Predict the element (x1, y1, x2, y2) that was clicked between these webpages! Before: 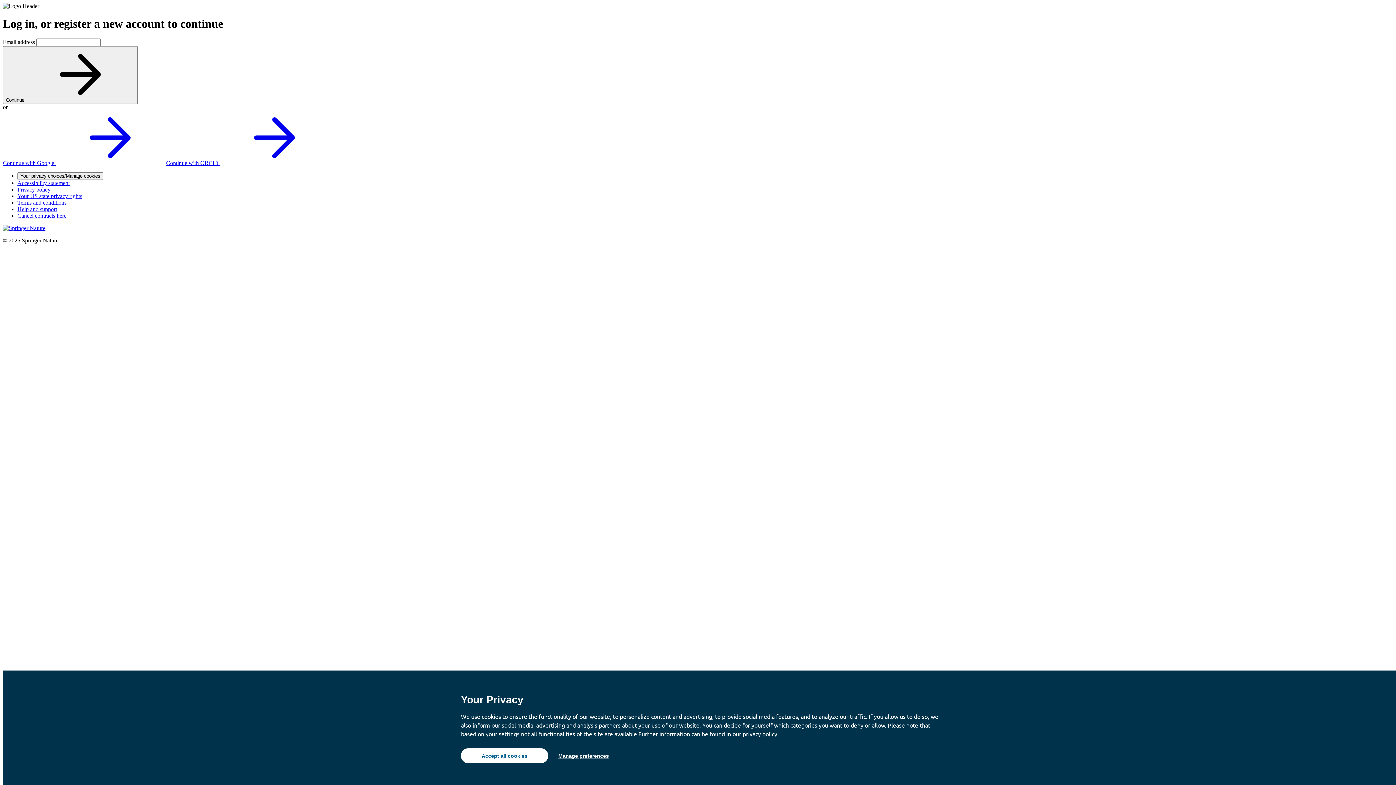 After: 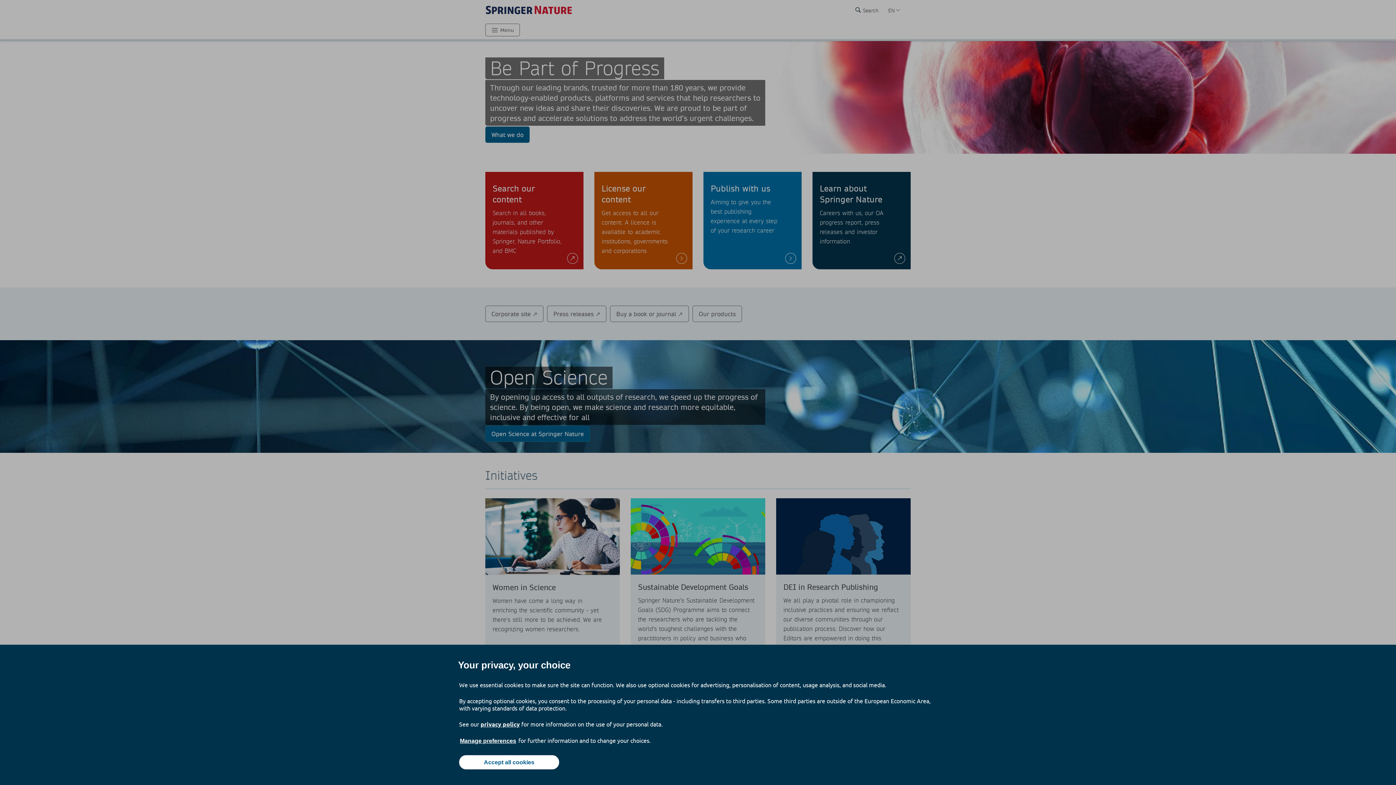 Action: bbox: (2, 225, 45, 231)